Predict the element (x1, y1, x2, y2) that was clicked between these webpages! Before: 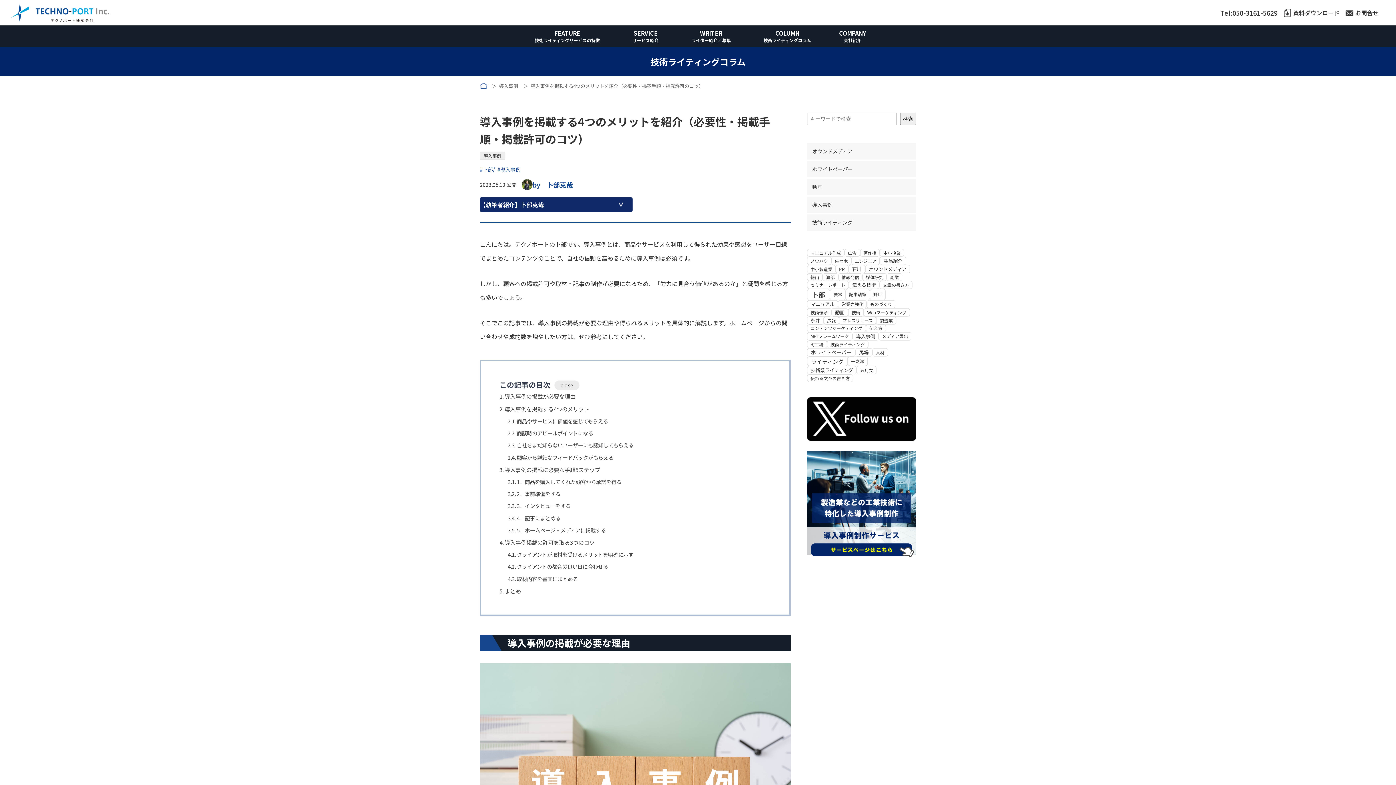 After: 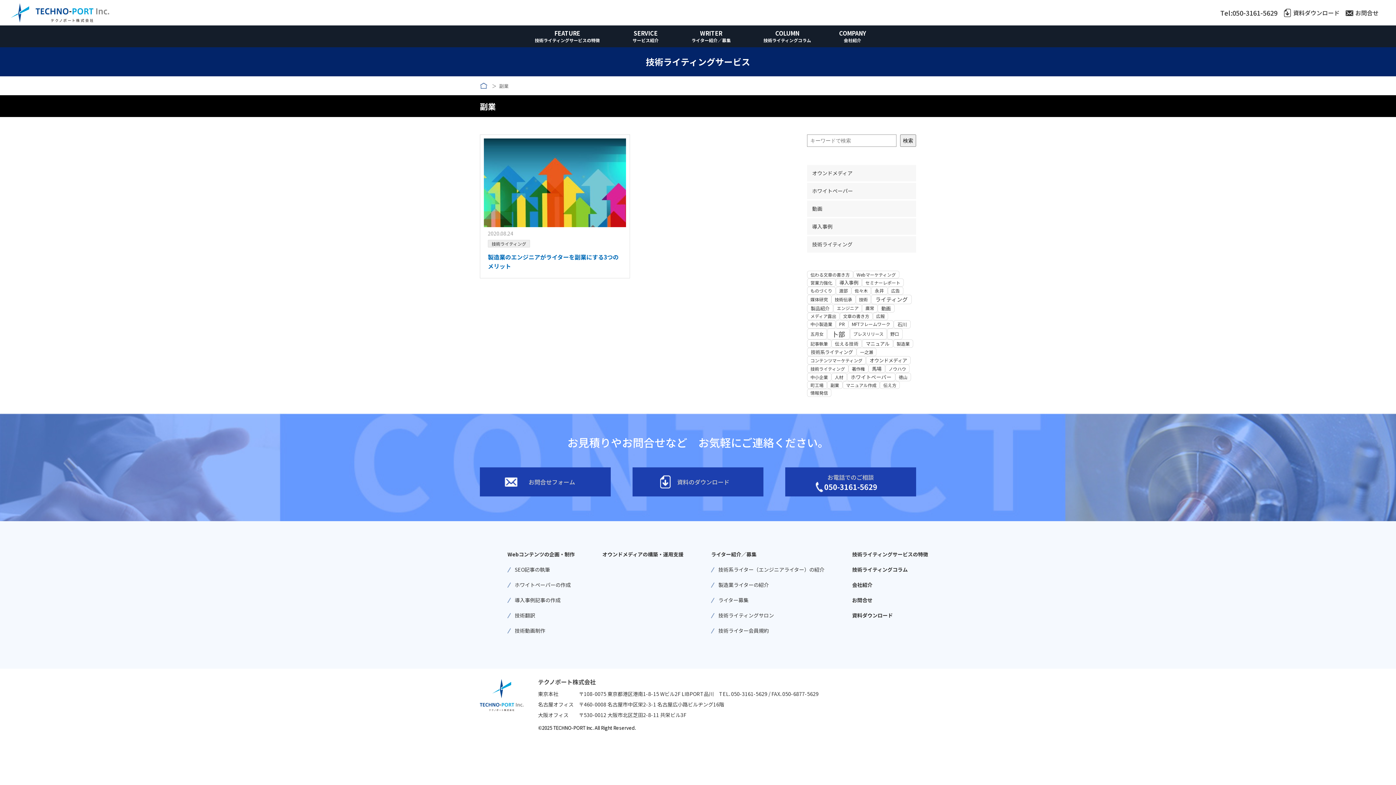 Action: label: 副業 bbox: (886, 273, 902, 281)